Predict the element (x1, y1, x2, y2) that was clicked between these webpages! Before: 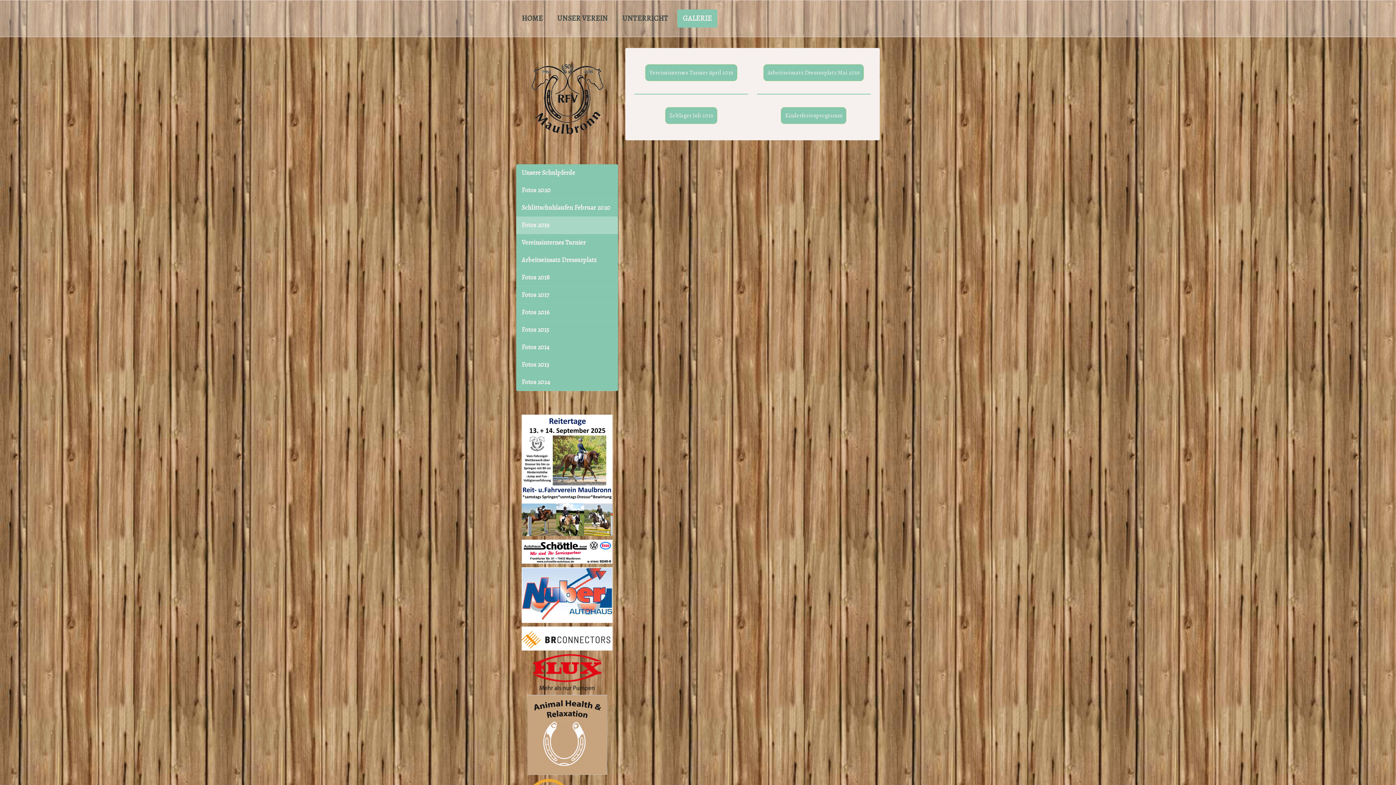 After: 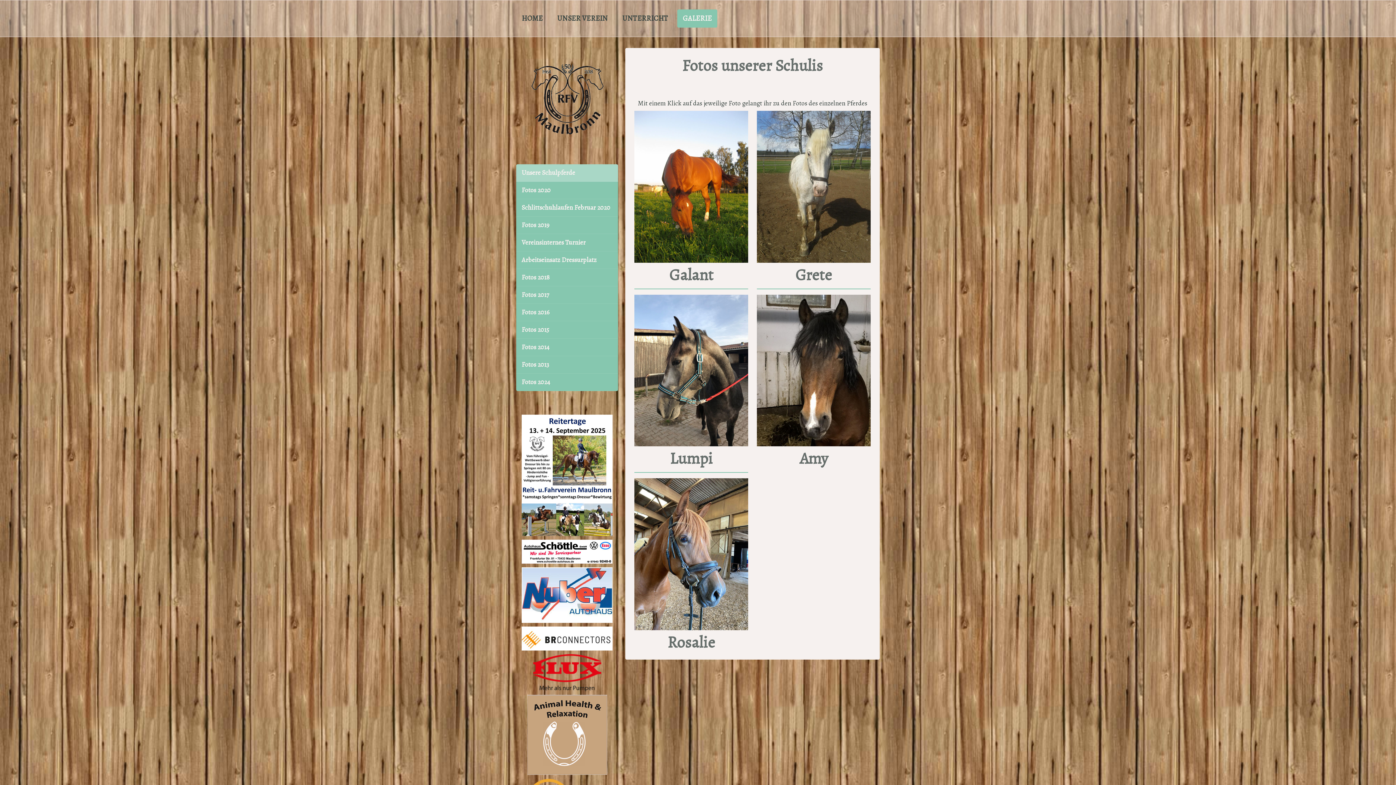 Action: bbox: (516, 164, 618, 181) label: Unsere Schulpferde